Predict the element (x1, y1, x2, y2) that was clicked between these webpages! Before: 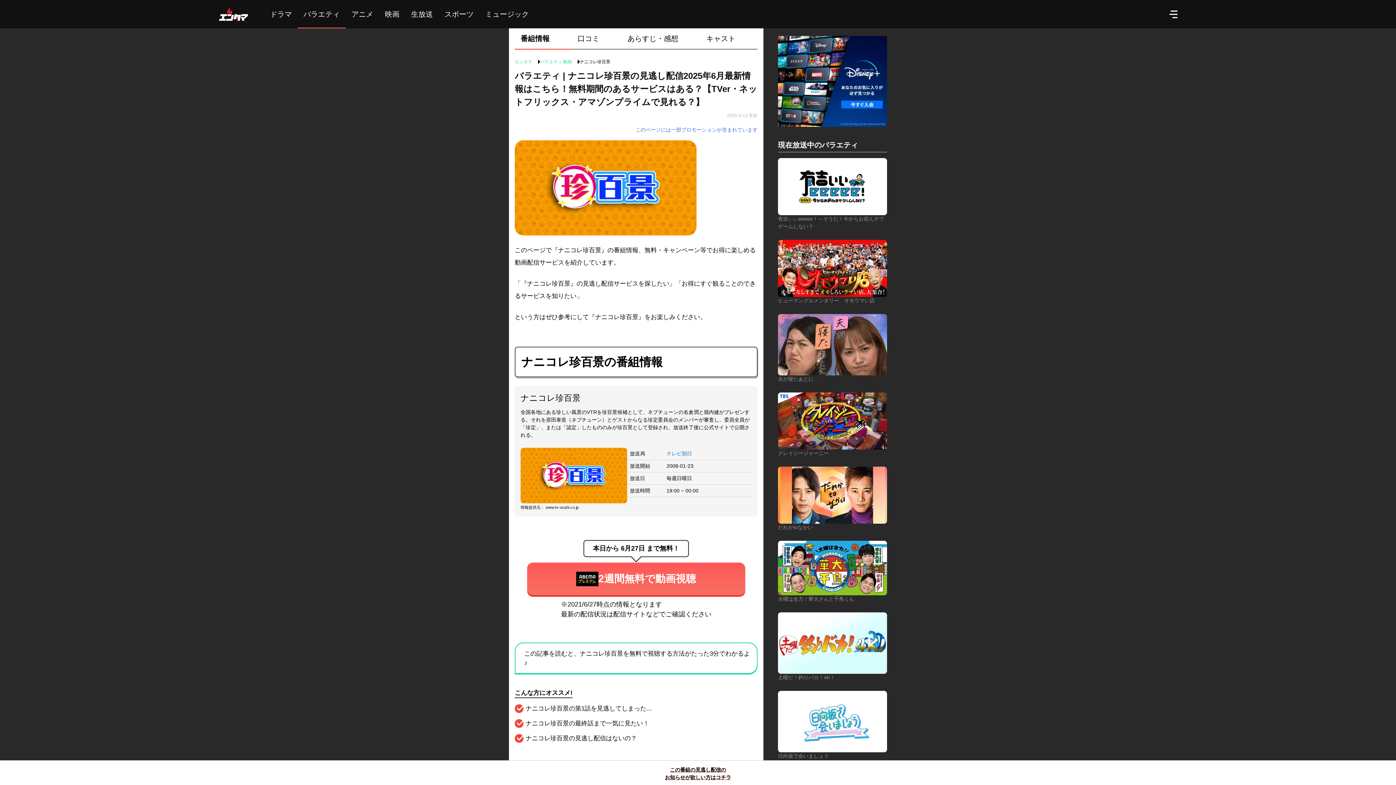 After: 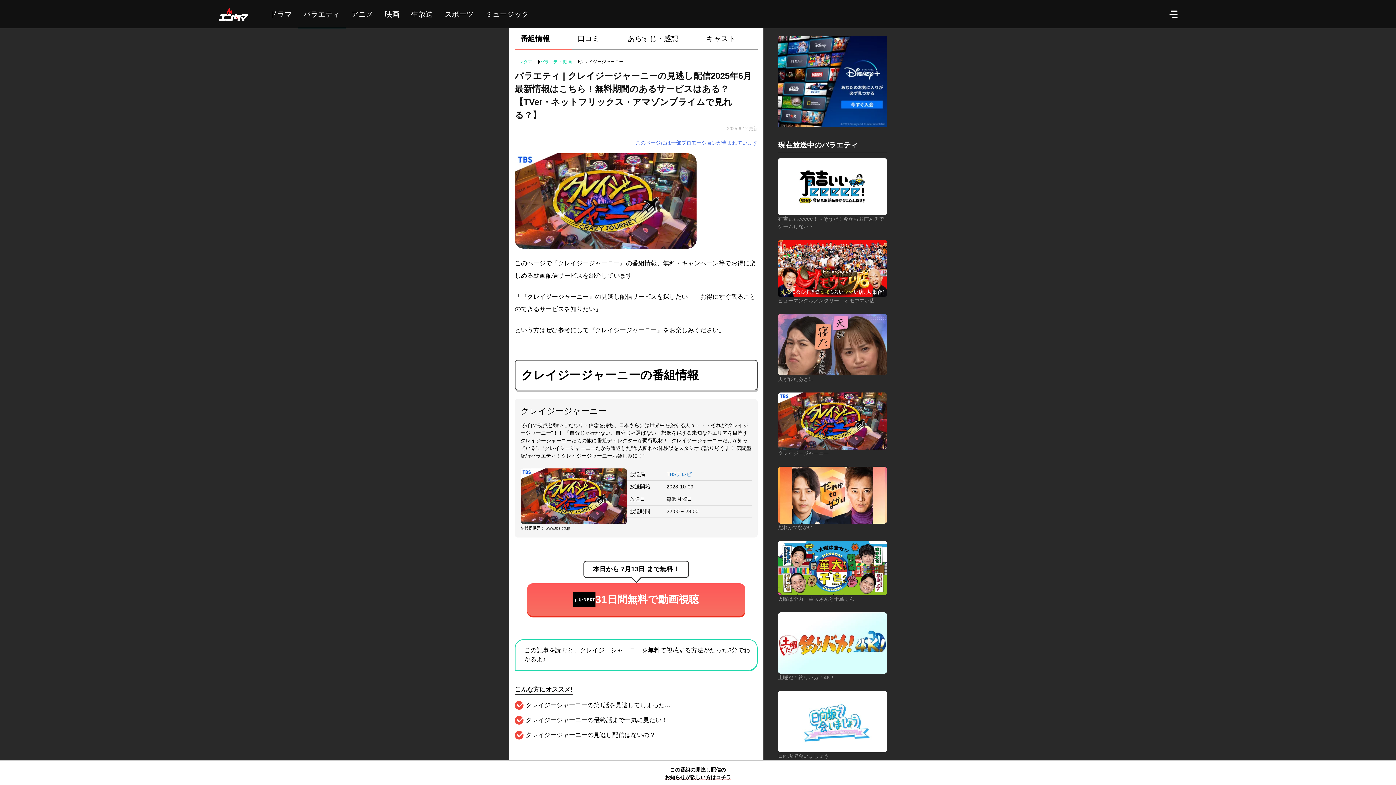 Action: bbox: (778, 392, 887, 449)